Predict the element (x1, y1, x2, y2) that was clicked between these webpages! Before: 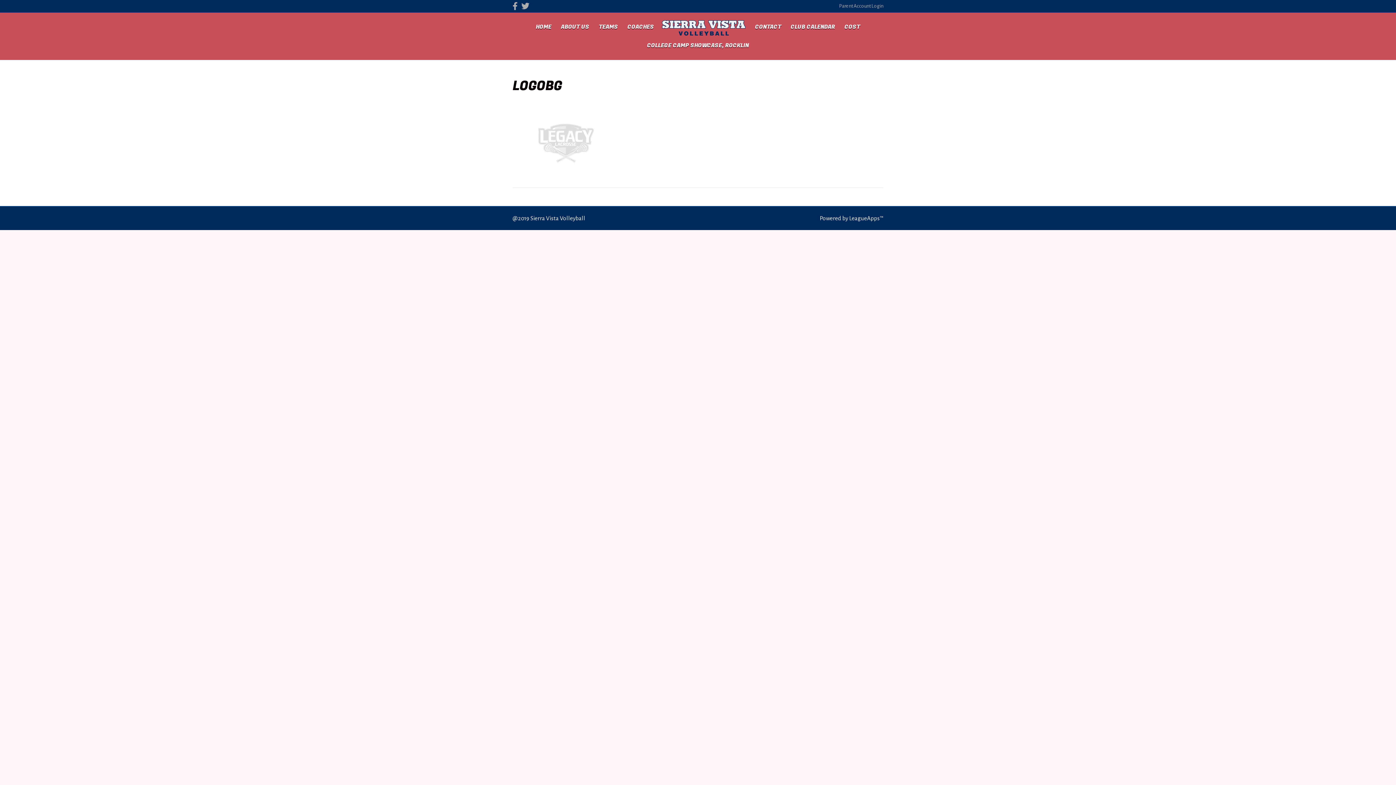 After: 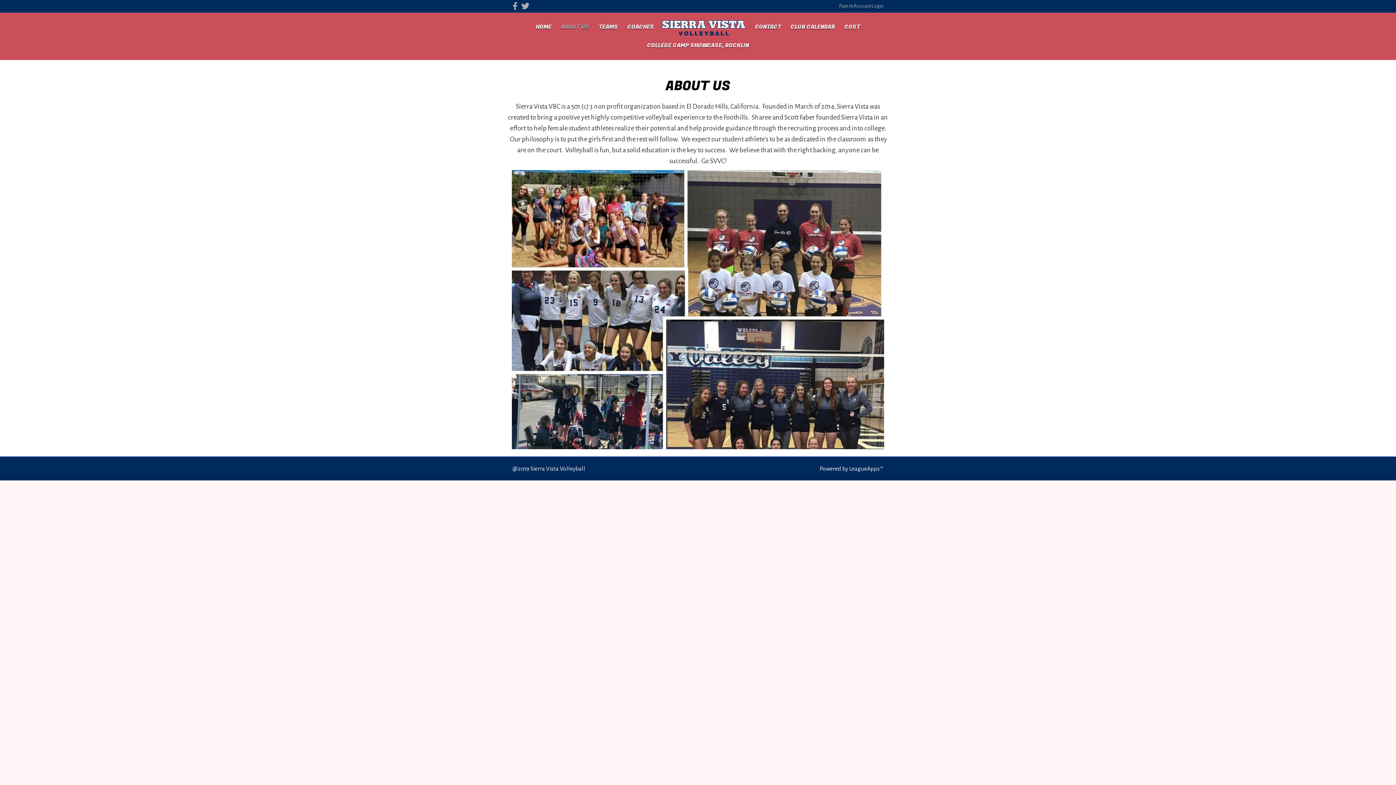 Action: bbox: (557, 17, 593, 36) label: ABOUT US